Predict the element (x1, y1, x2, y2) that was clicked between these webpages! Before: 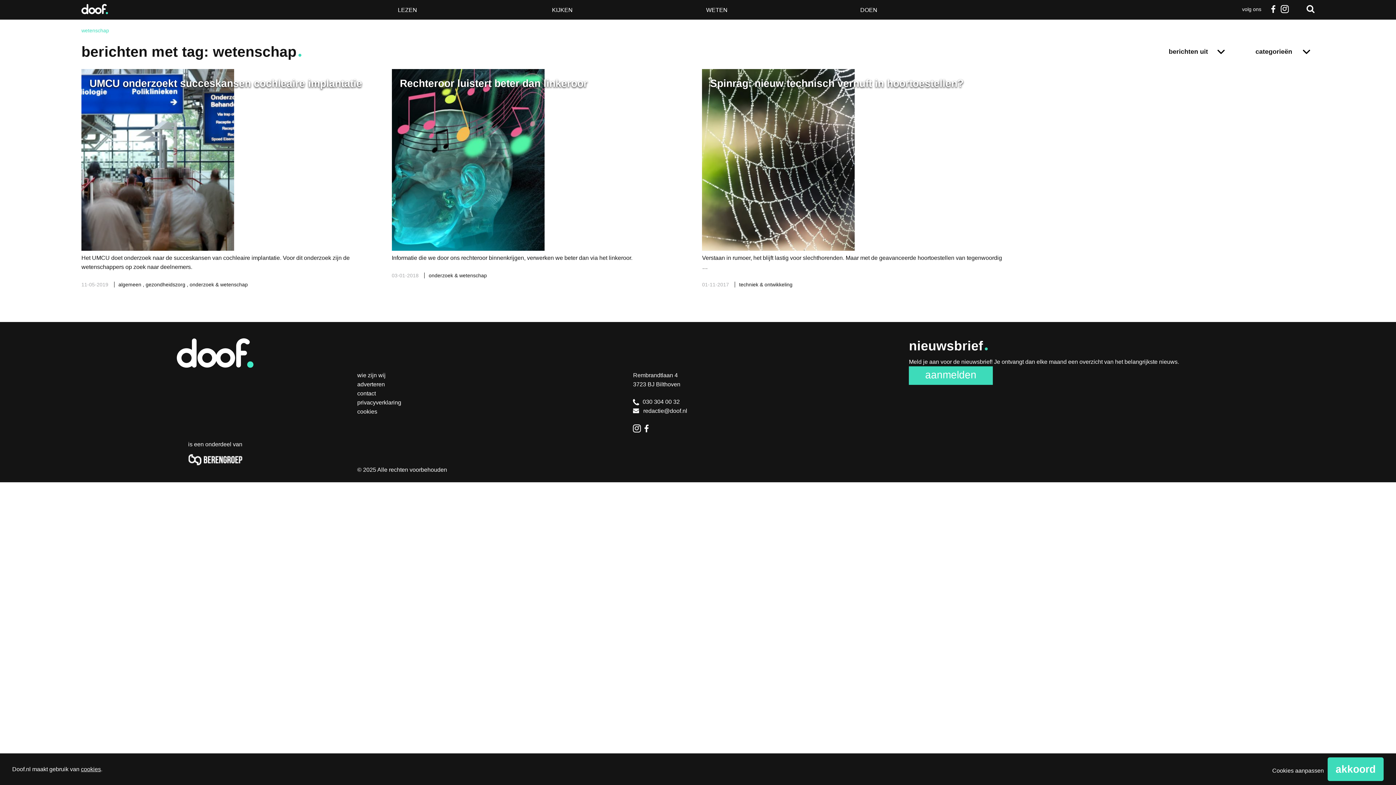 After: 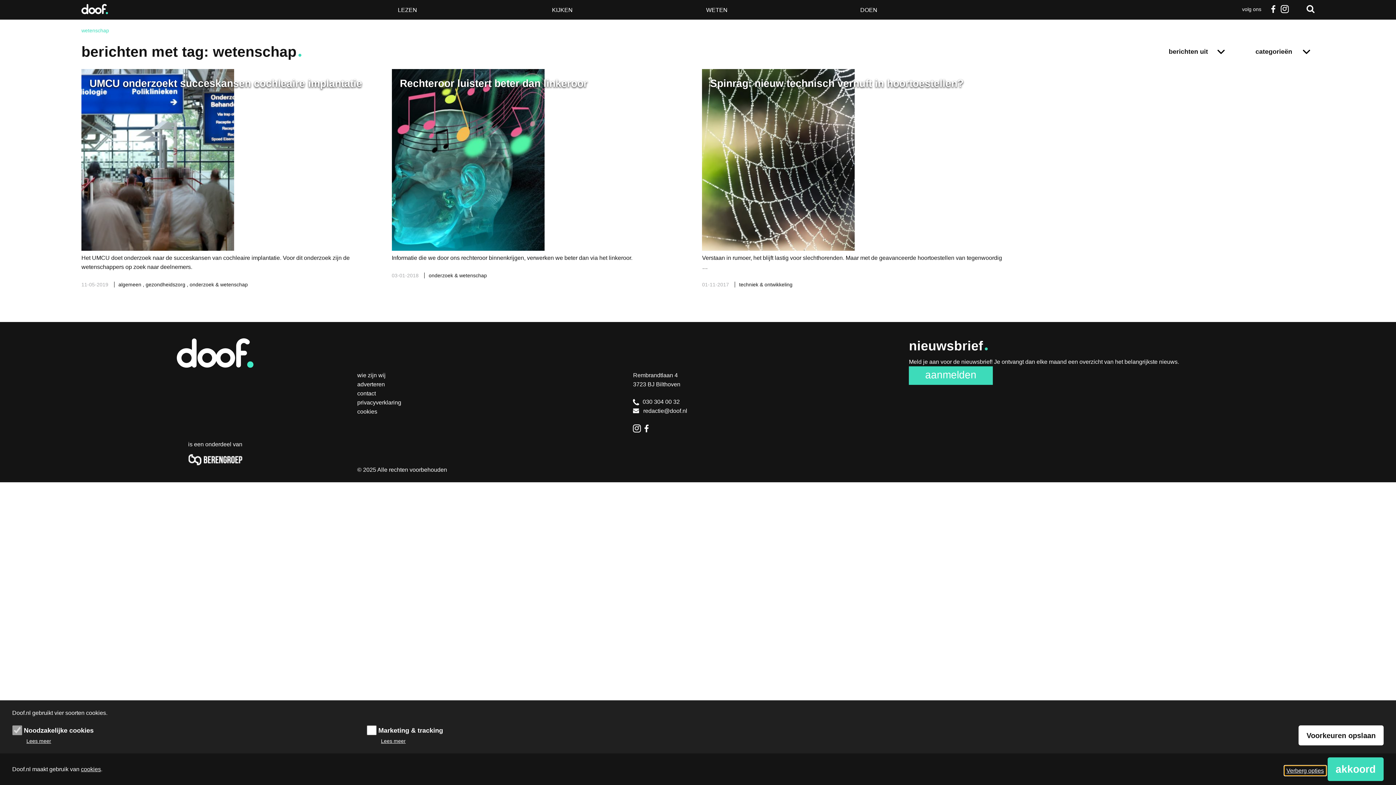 Action: label: Cookies aanpassen bbox: (1270, 766, 1326, 775)